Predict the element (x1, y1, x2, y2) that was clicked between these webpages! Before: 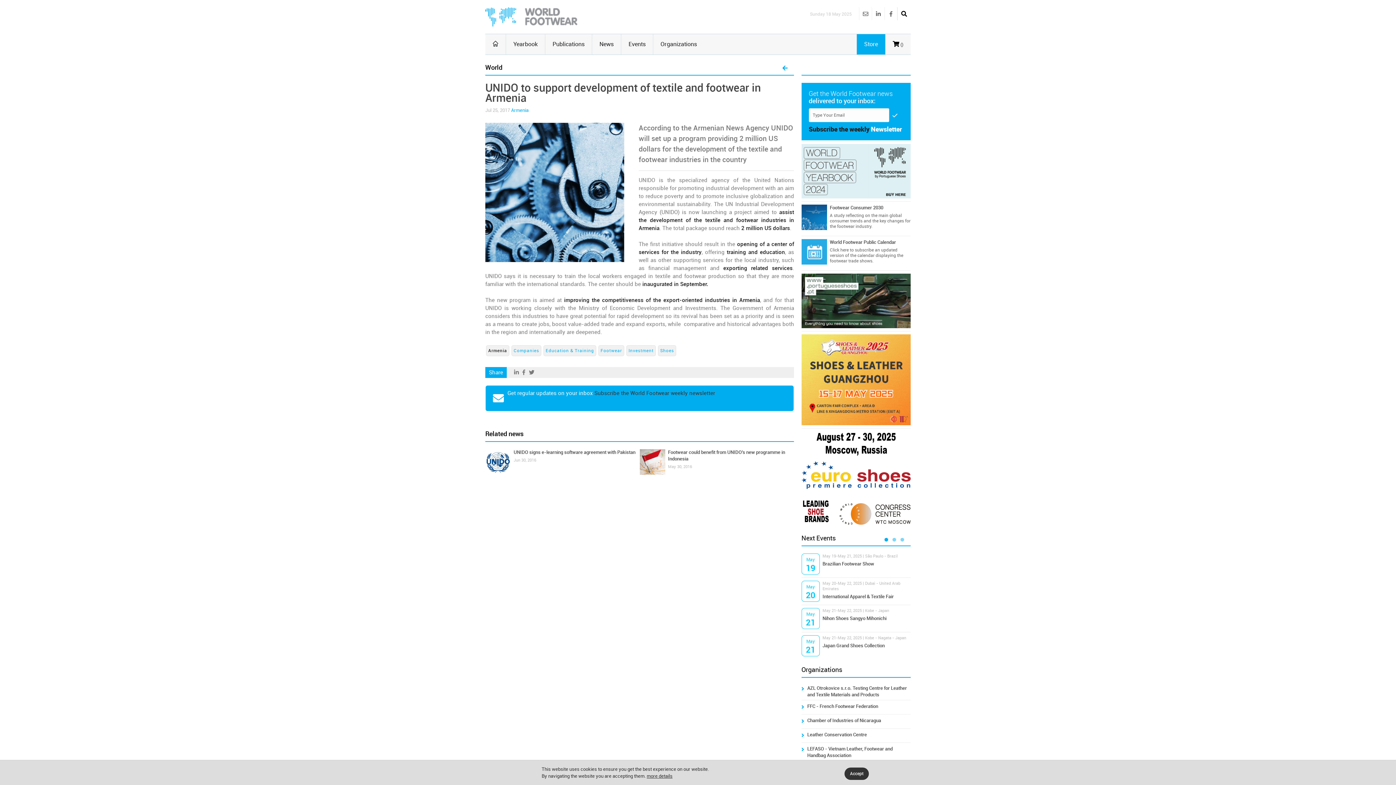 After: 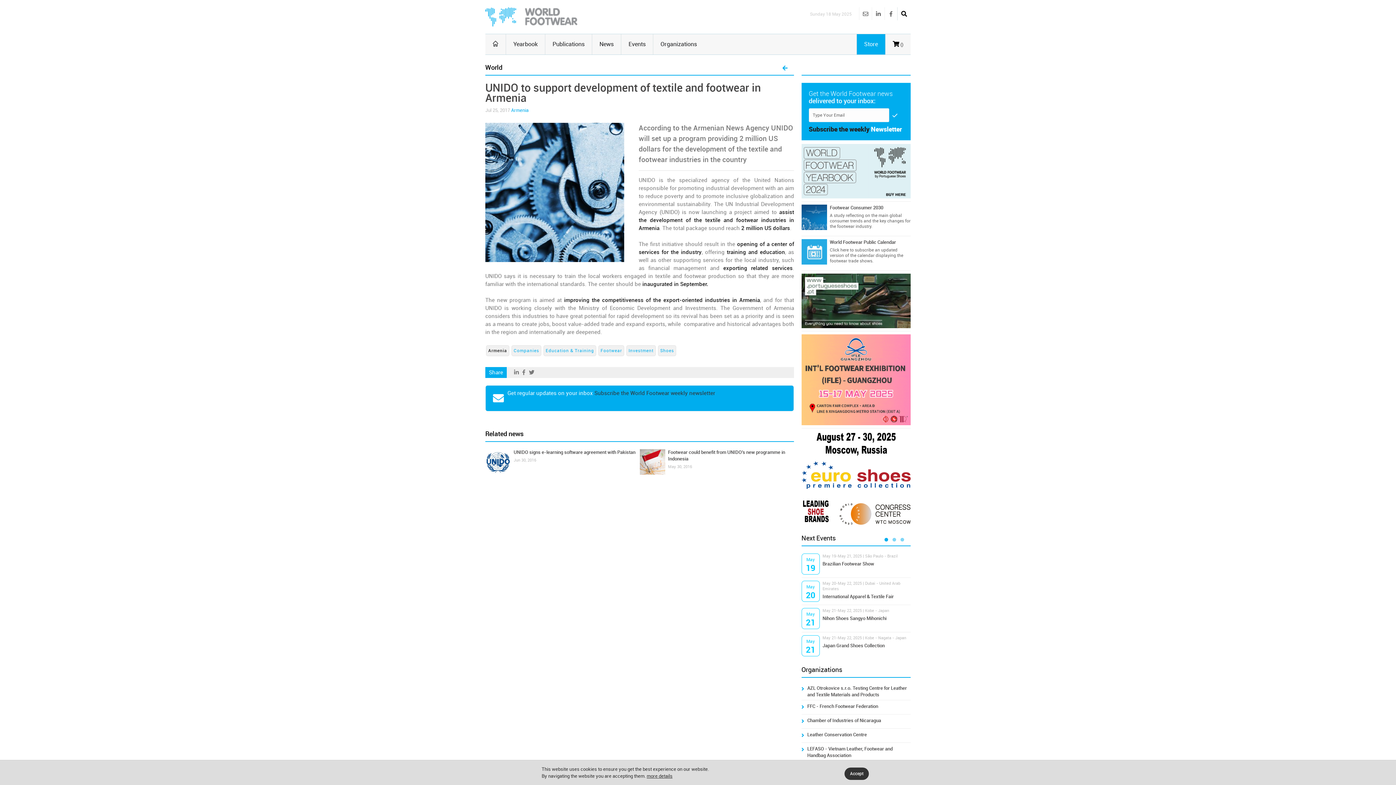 Action: bbox: (801, 273, 910, 328)